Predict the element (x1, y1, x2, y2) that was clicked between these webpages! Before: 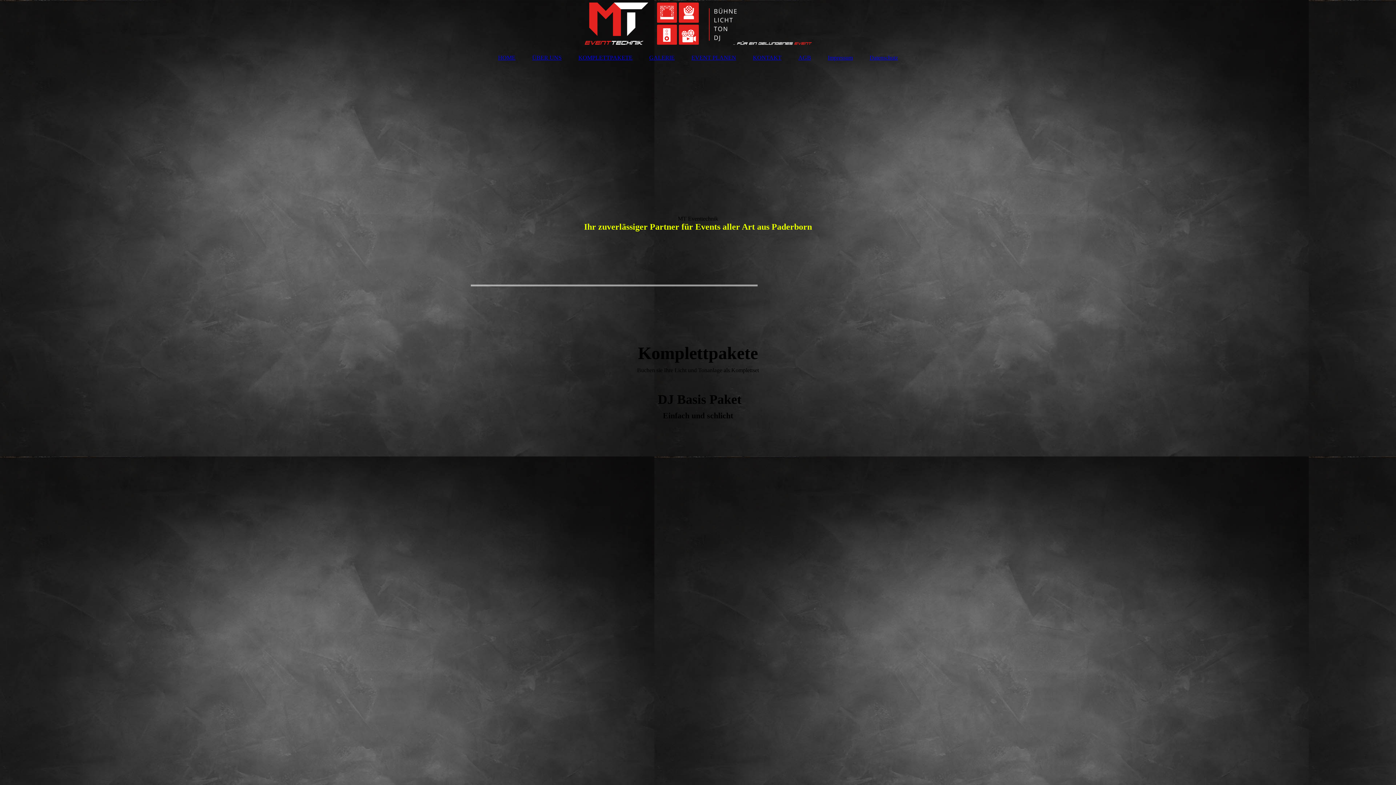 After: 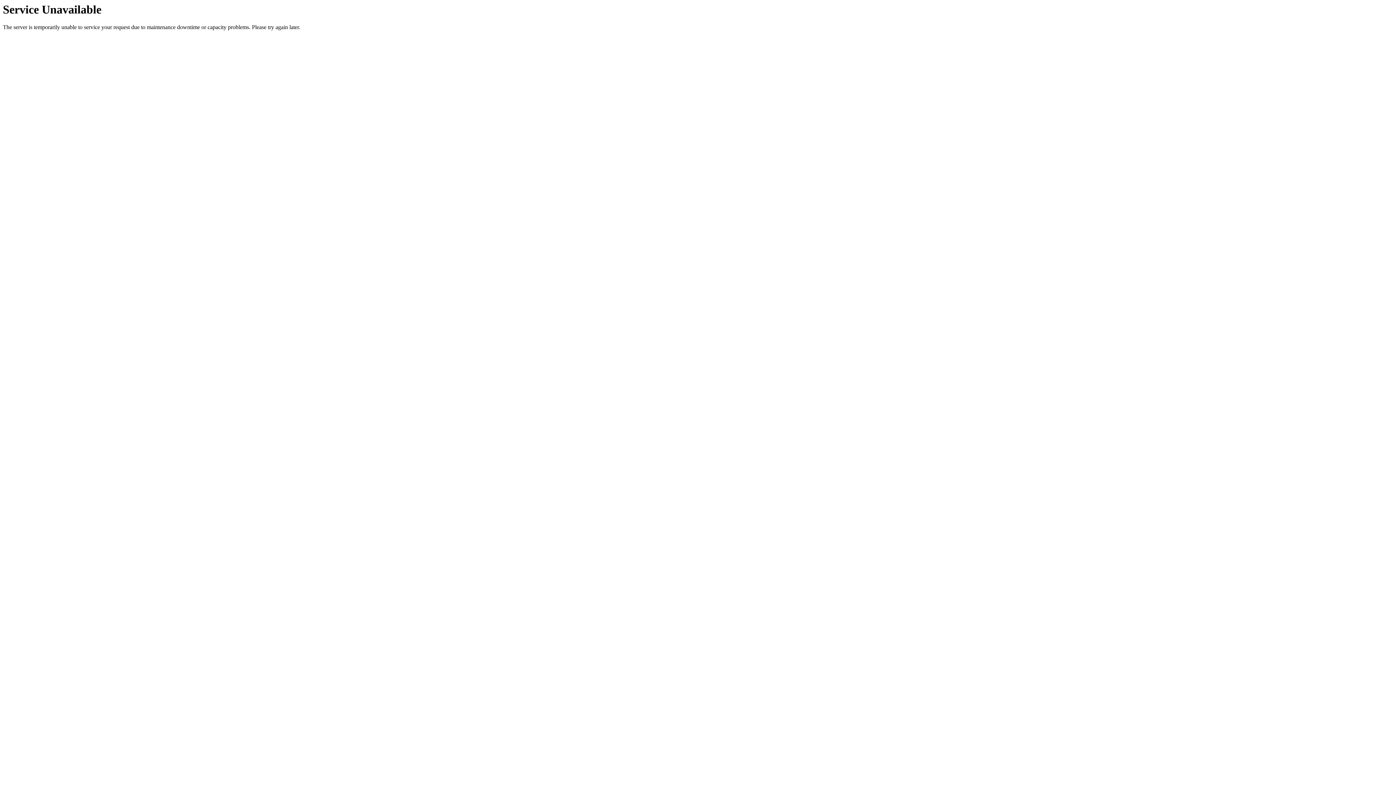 Action: bbox: (642, 50, 682, 64) label: GALERIE